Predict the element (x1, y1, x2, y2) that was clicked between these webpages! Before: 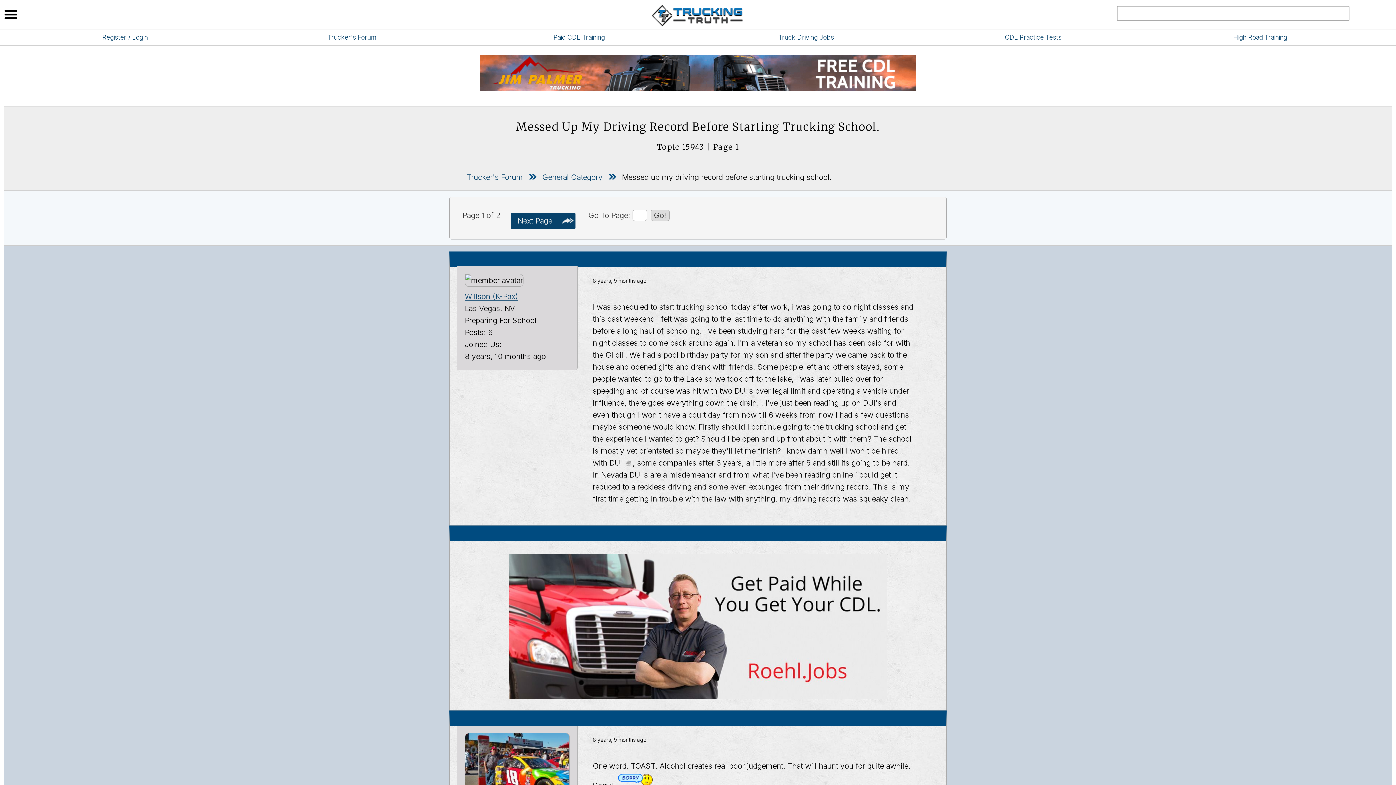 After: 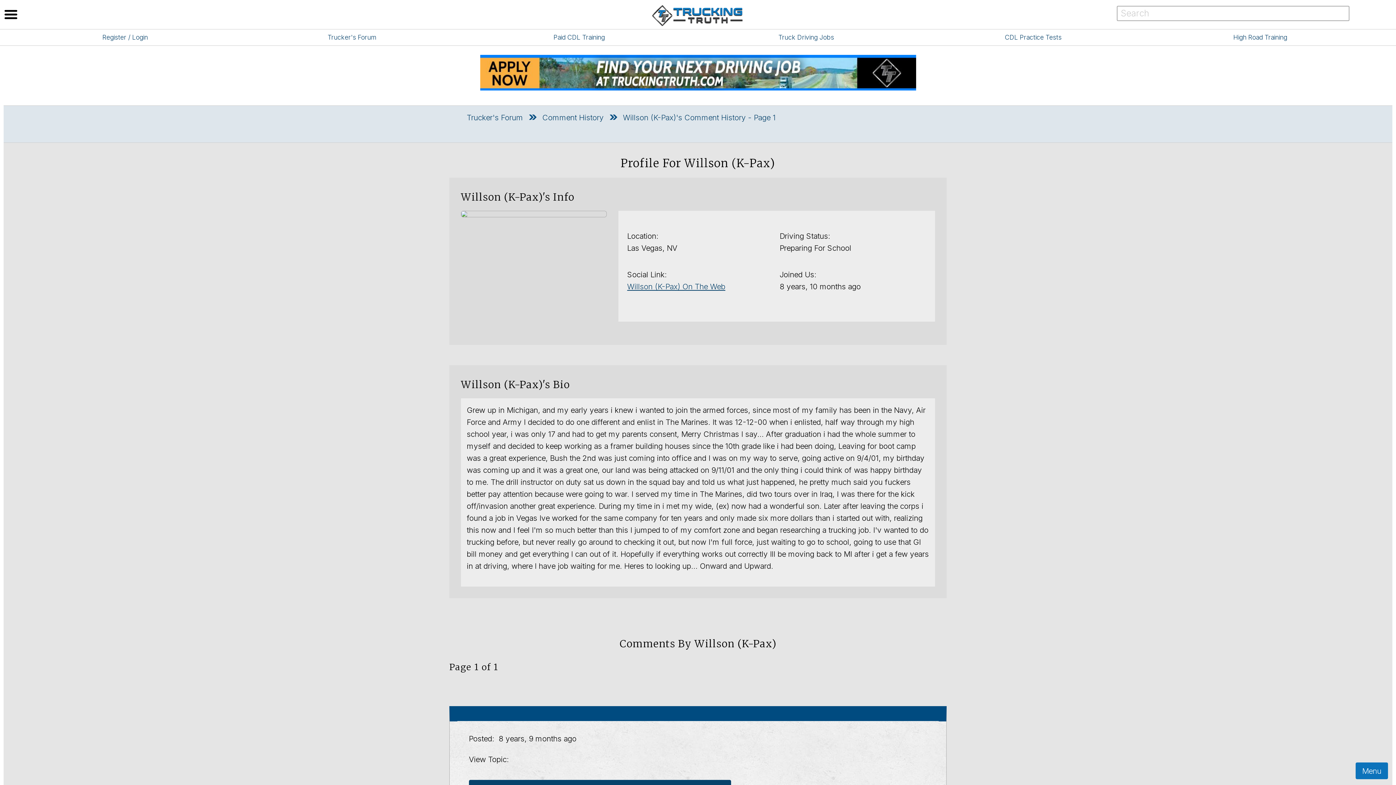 Action: label: Willson (K-Pax) bbox: (464, 292, 518, 301)